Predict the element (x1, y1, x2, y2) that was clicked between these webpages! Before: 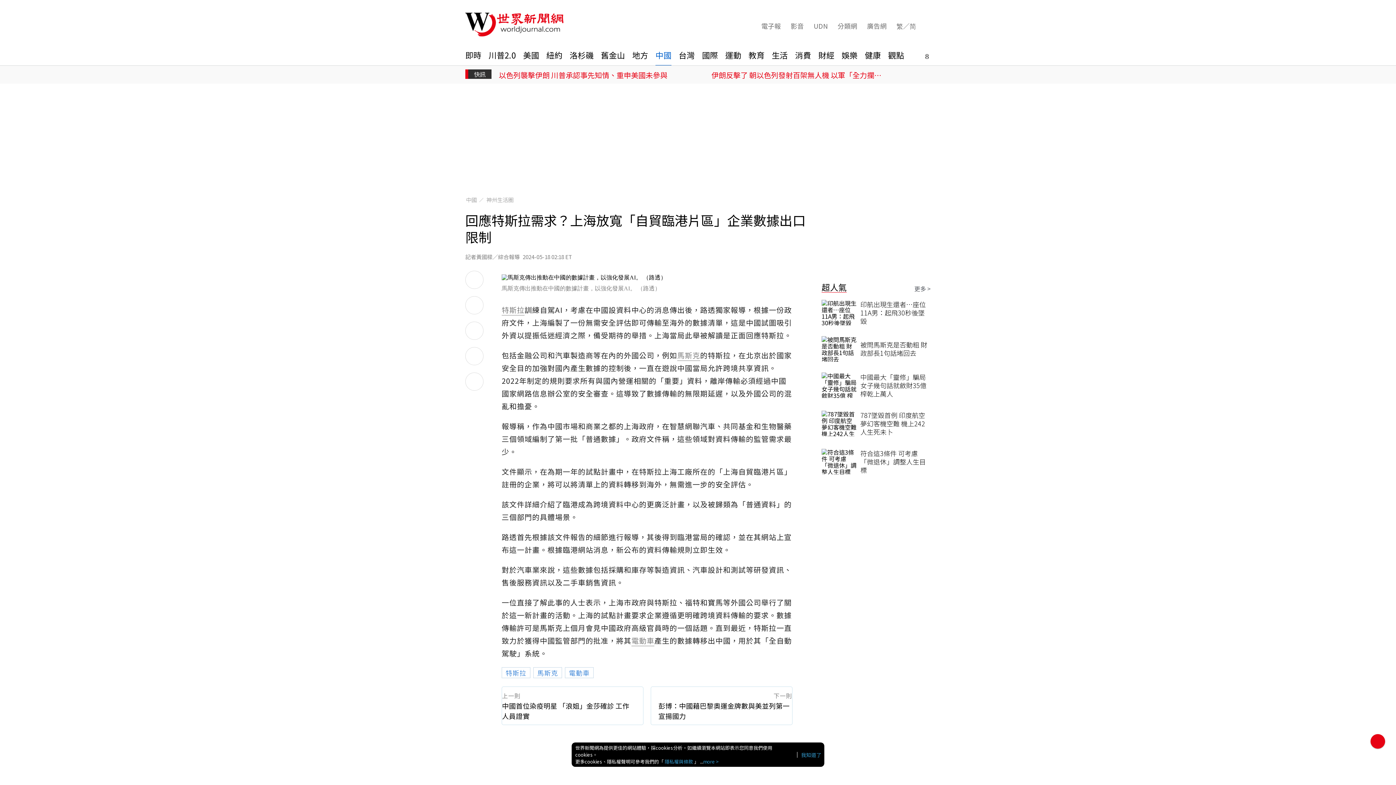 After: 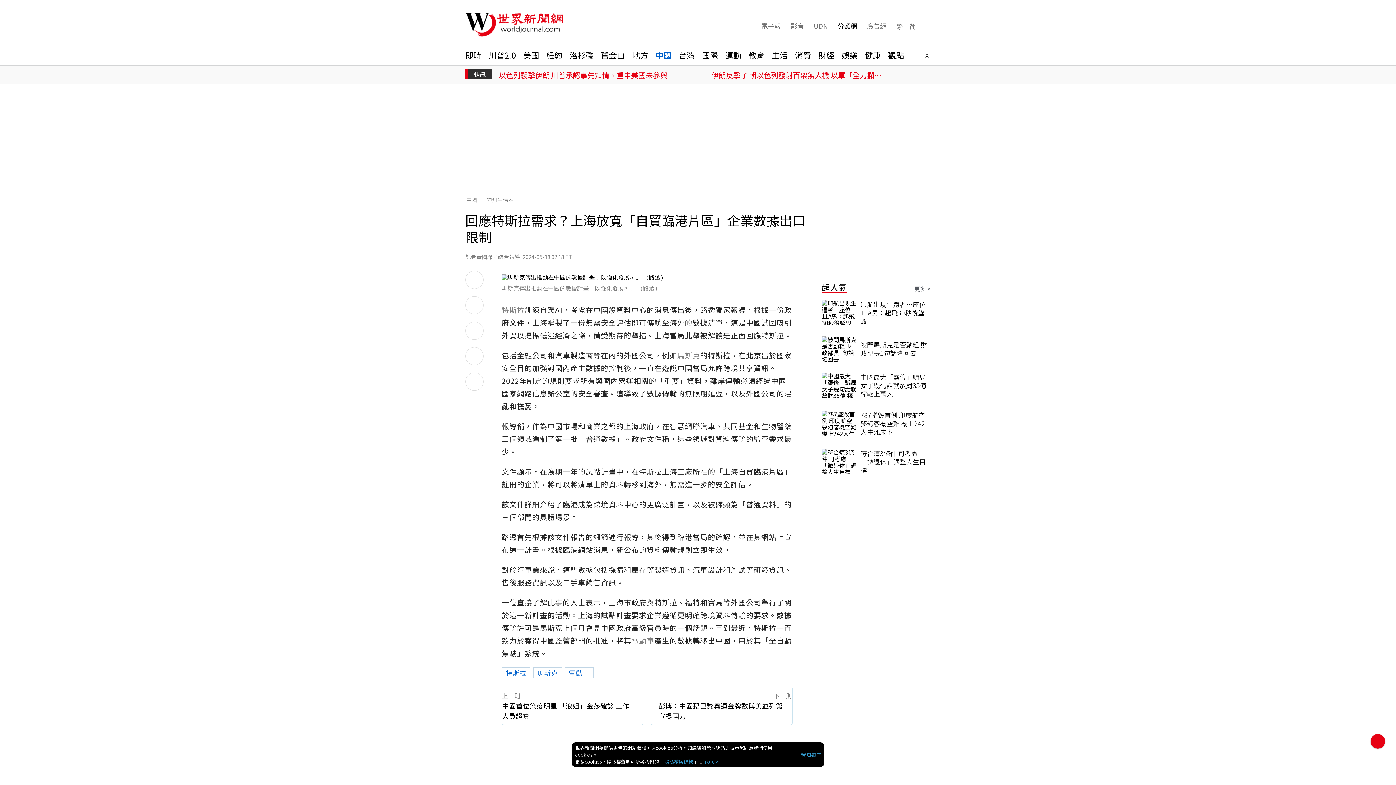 Action: bbox: (836, 21, 857, 30) label: 分類網